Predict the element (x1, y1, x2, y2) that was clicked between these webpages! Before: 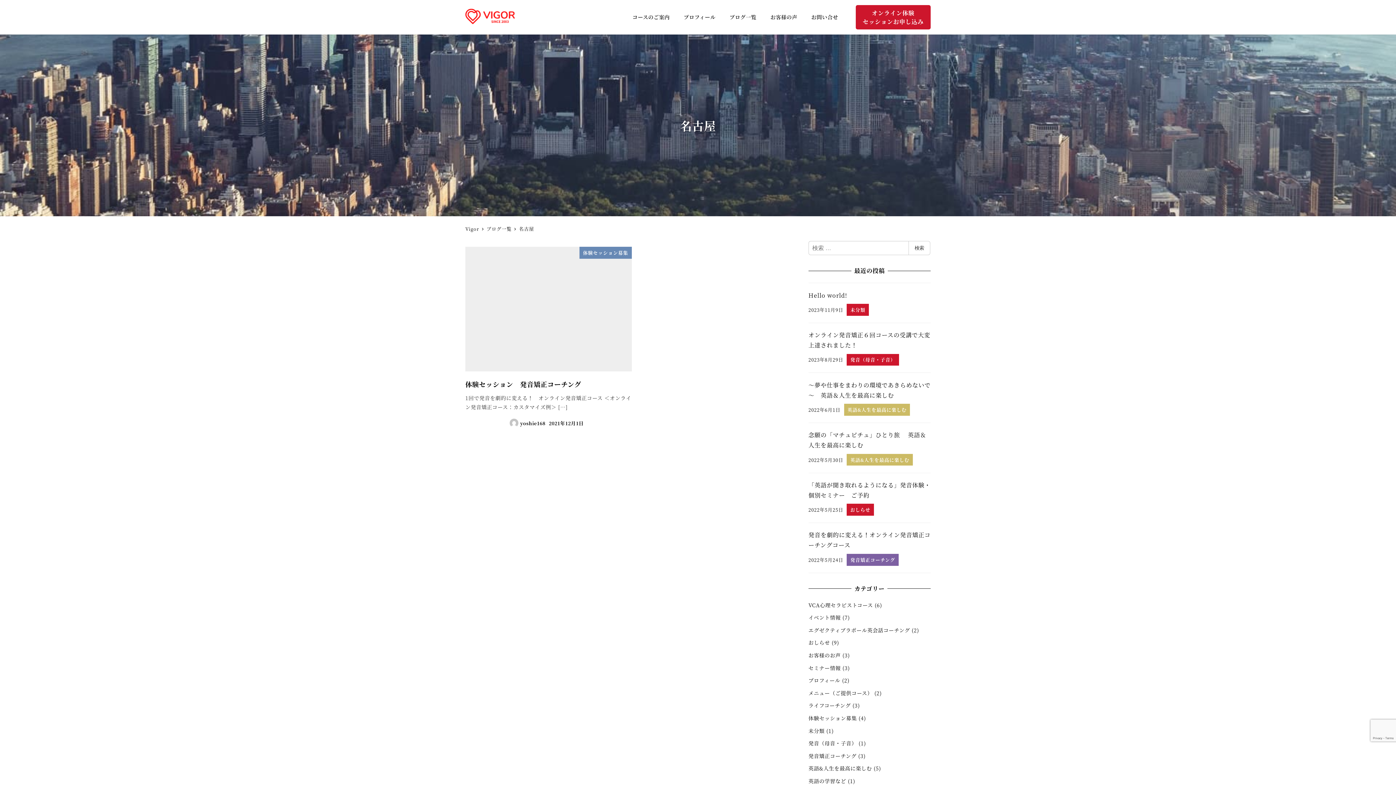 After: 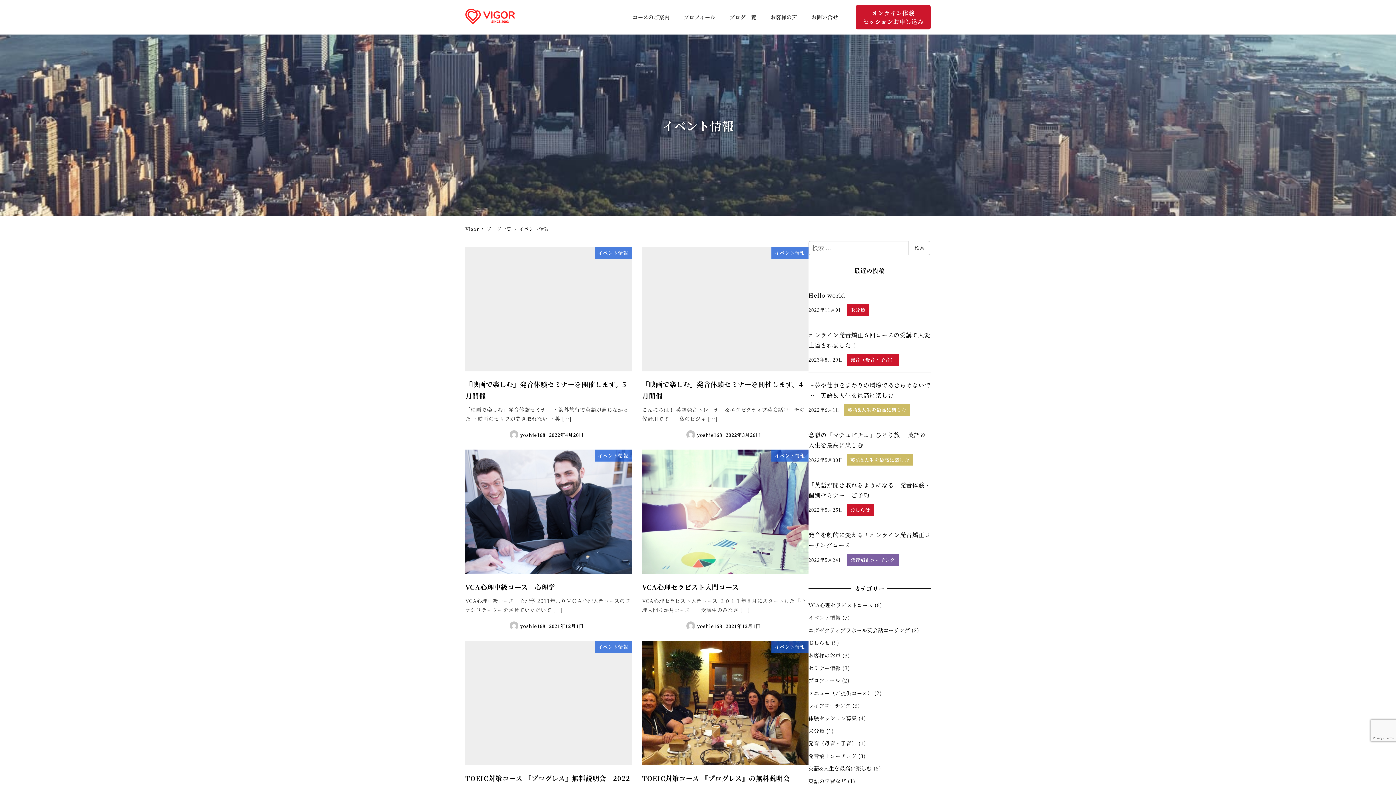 Action: label: イベント情報 bbox: (808, 614, 840, 621)